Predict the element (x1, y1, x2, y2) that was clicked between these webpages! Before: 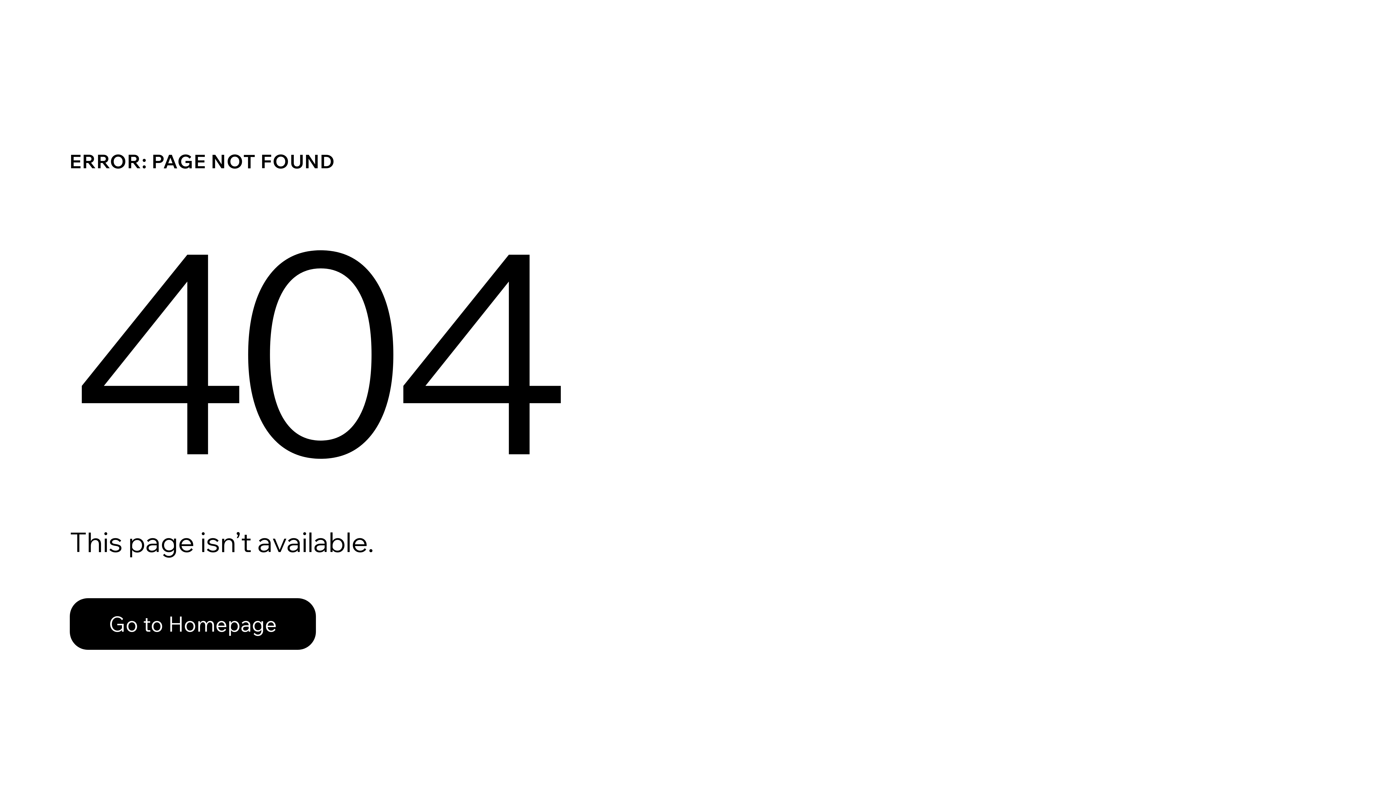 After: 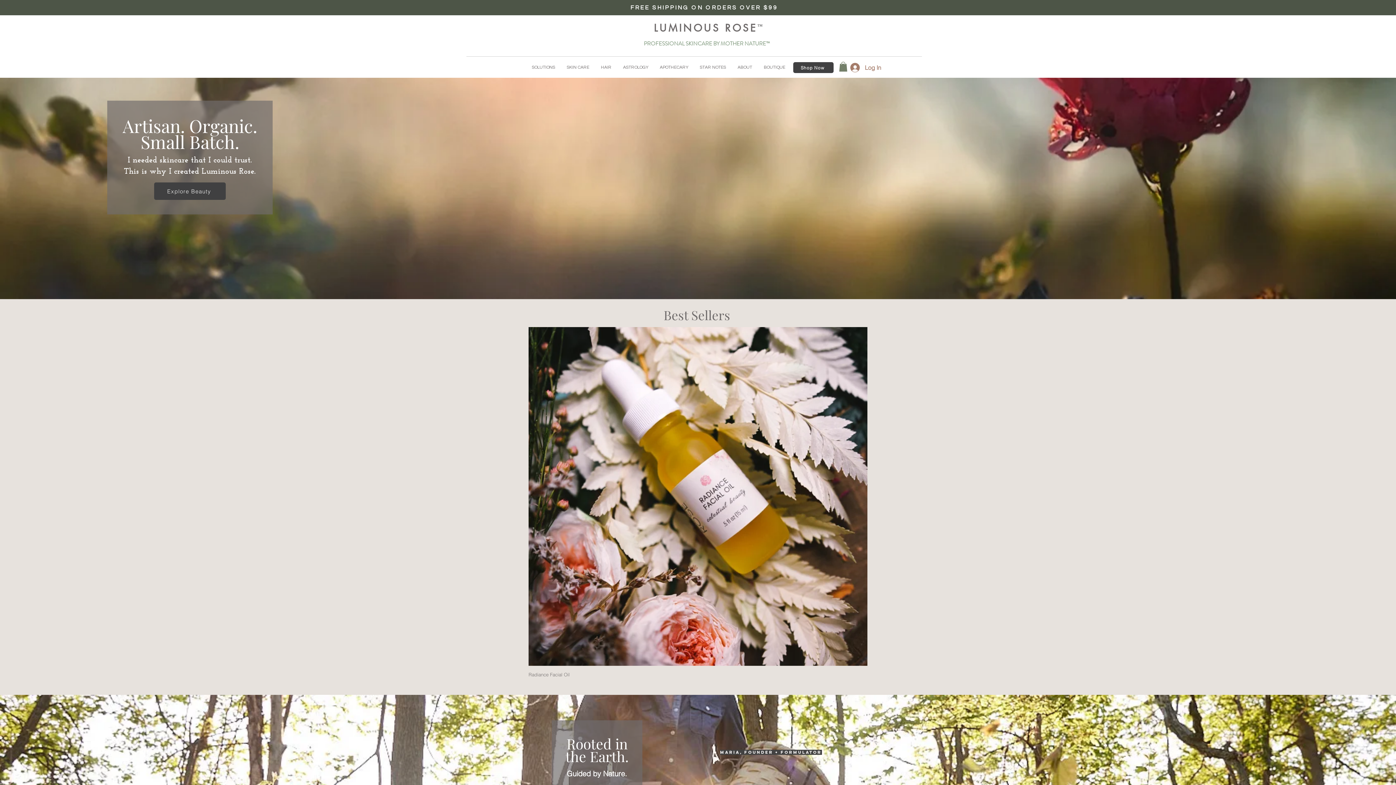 Action: bbox: (69, 582, 768, 659) label: Go to Homepage